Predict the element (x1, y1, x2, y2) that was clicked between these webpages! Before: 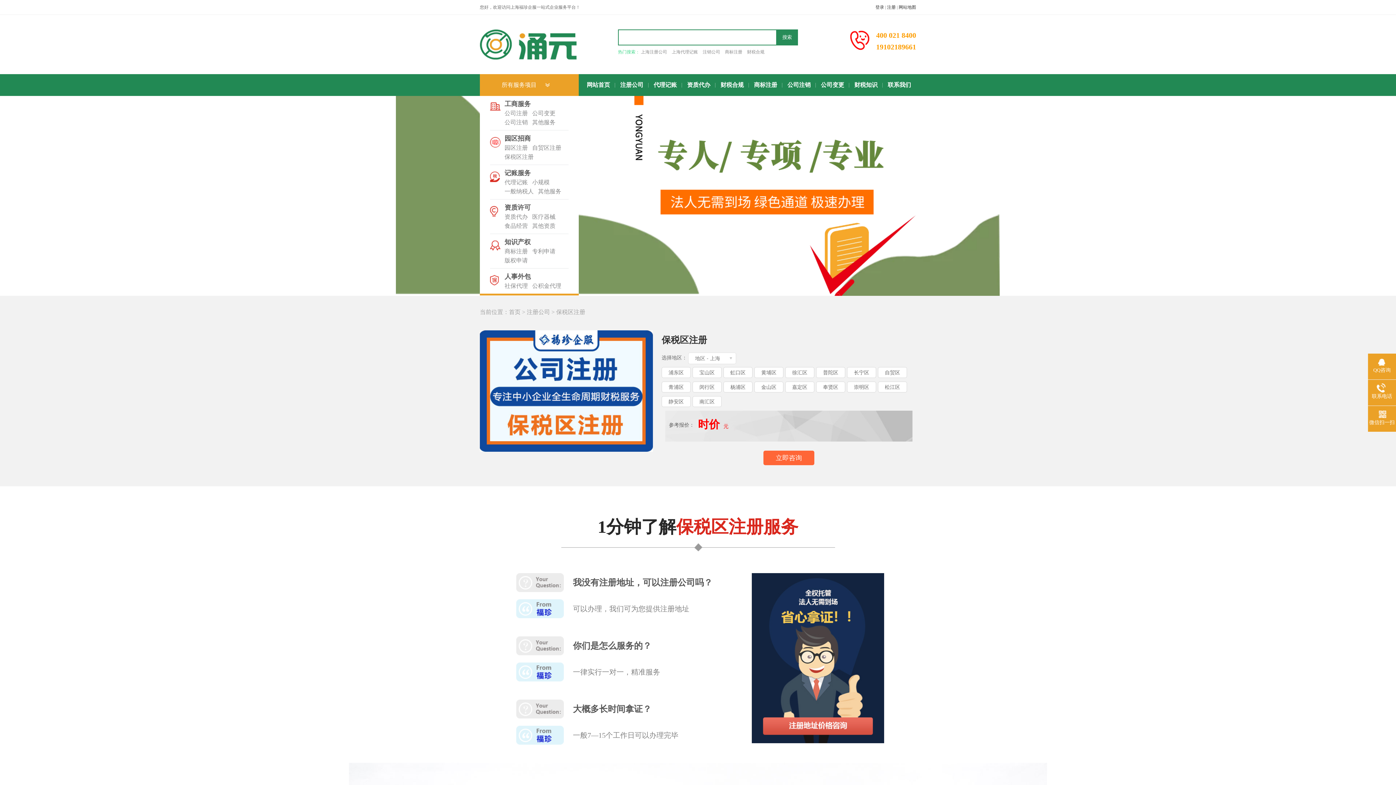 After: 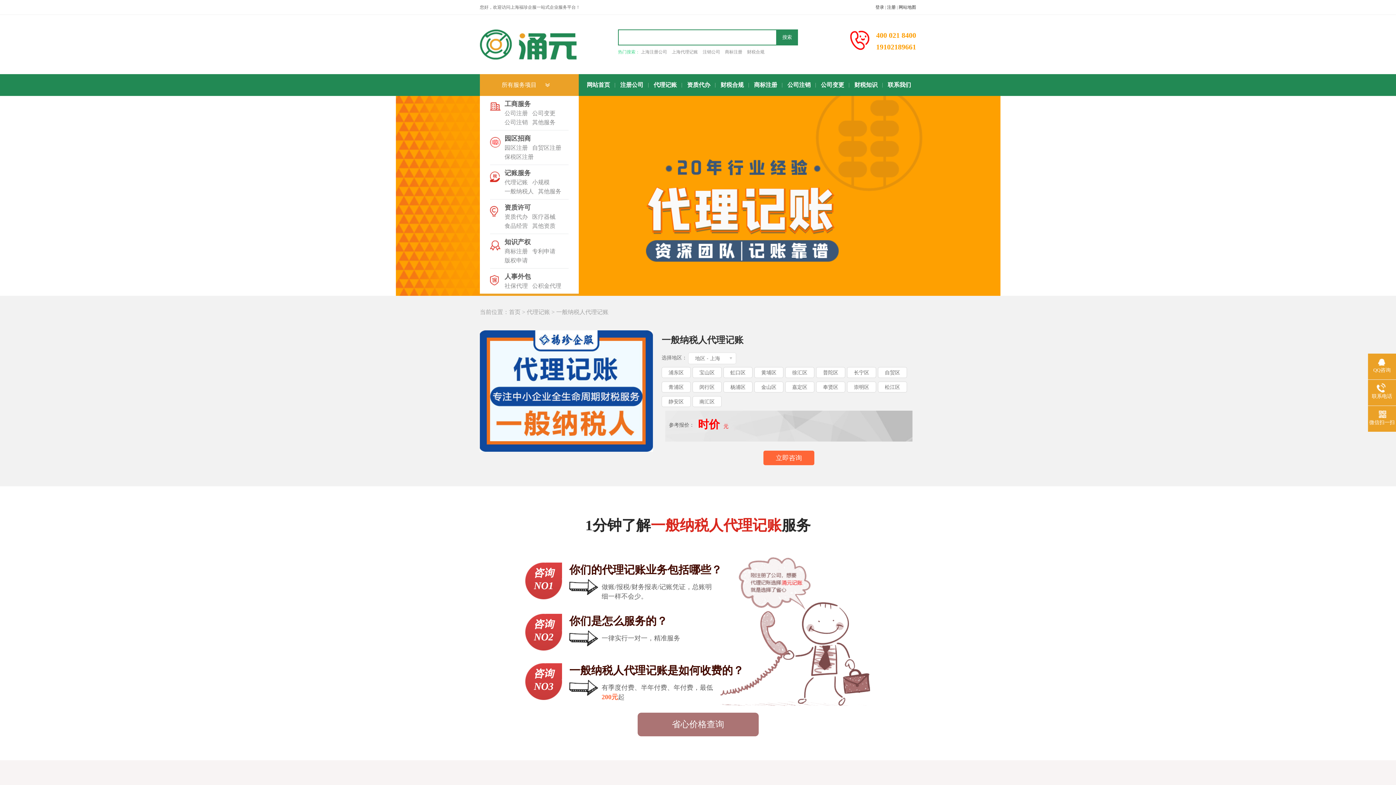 Action: label: 一般纳税人 bbox: (504, 188, 533, 195)